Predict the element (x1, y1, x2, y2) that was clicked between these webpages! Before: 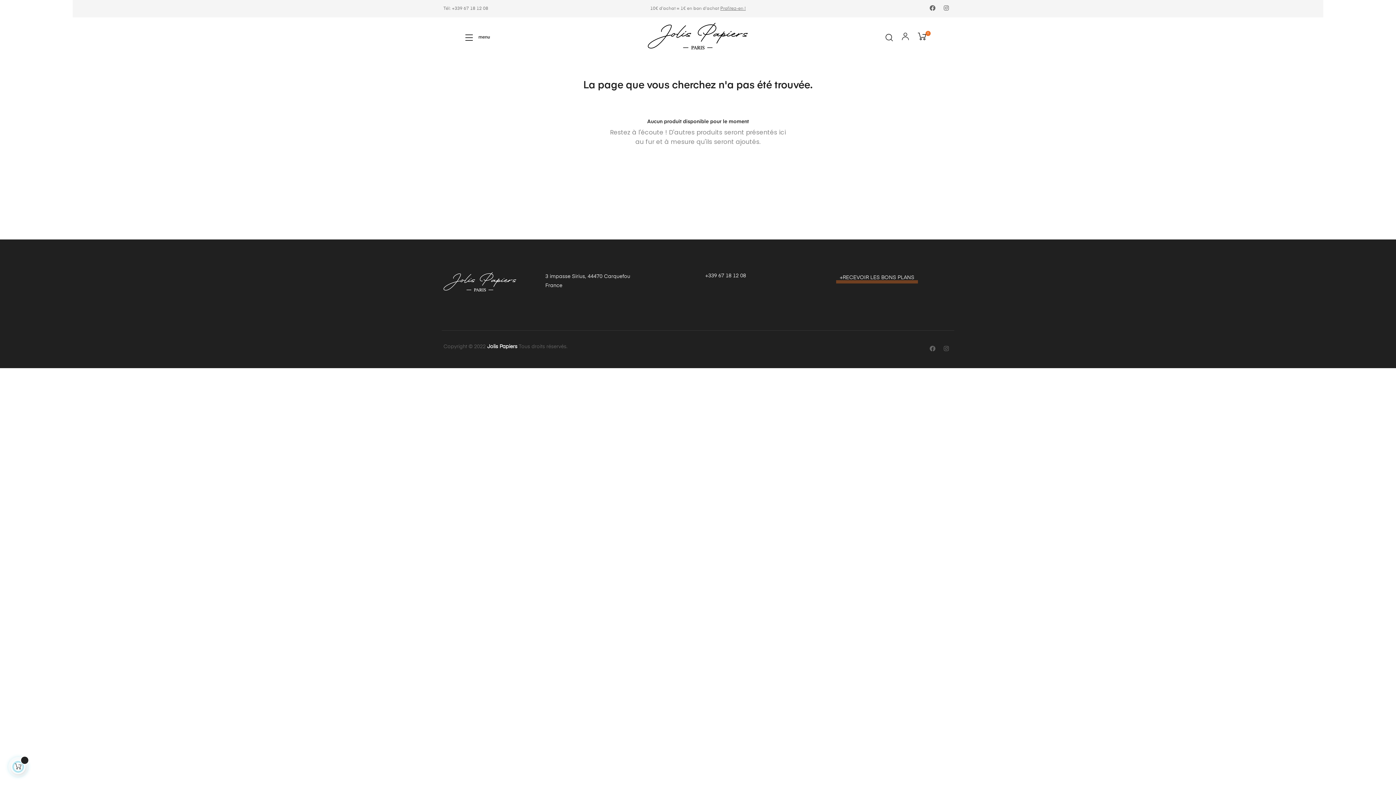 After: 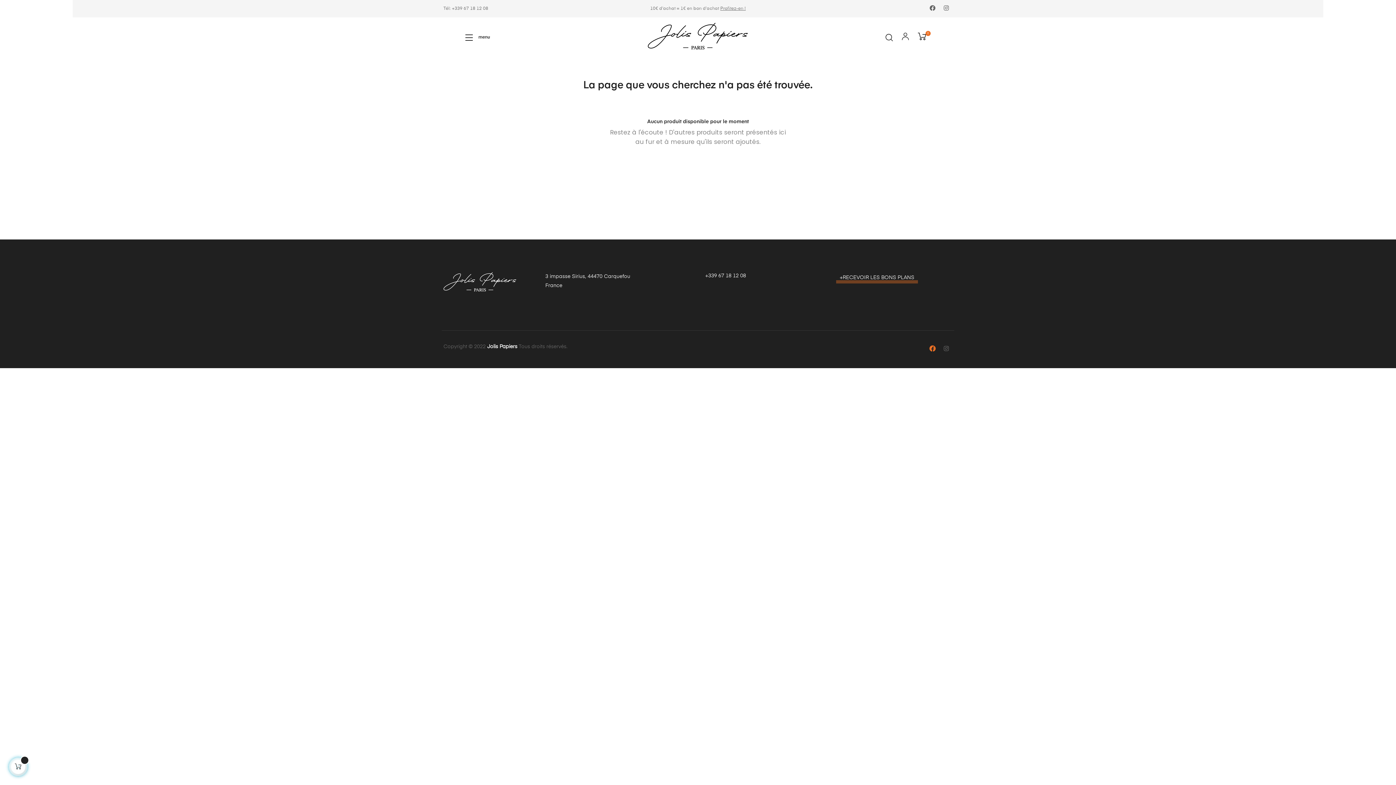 Action: bbox: (927, 344, 938, 354) label: Facebook